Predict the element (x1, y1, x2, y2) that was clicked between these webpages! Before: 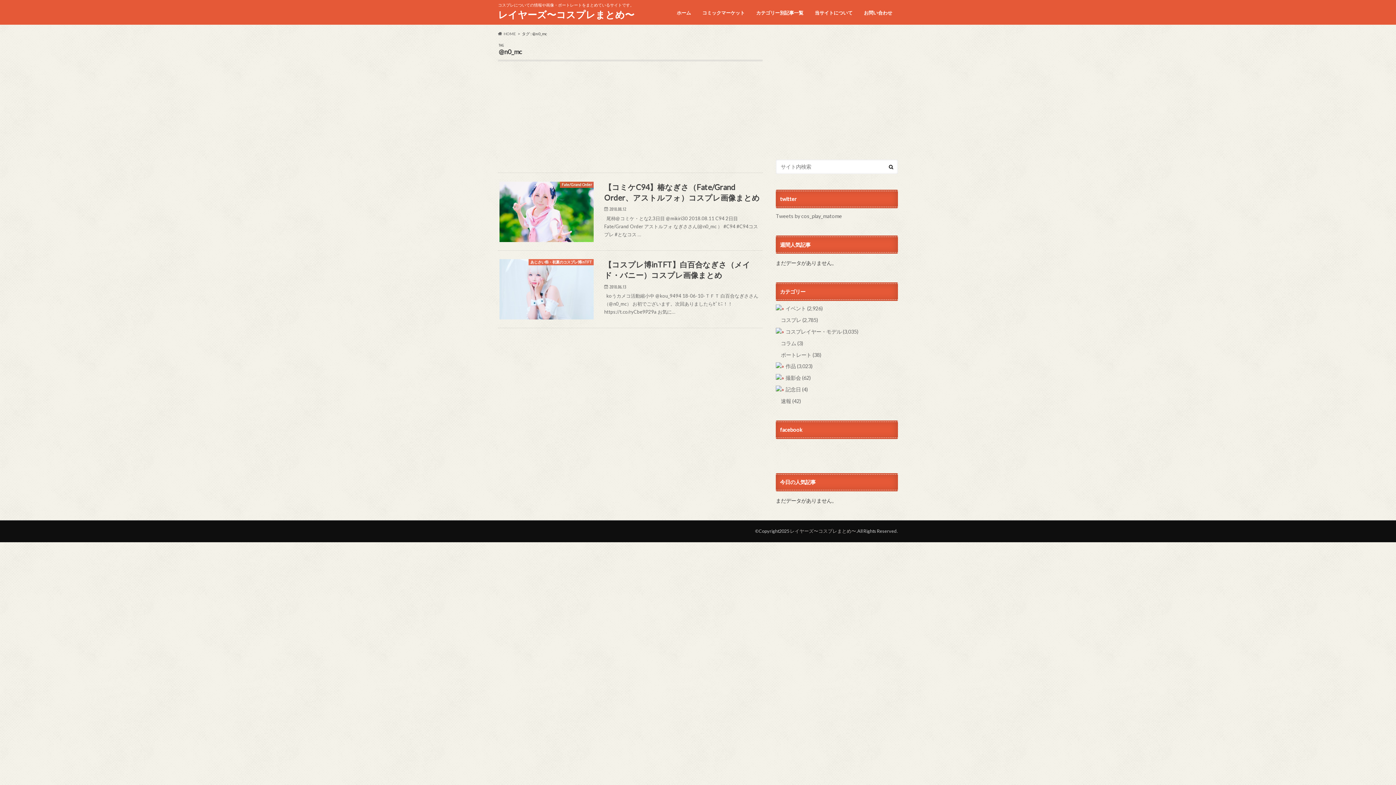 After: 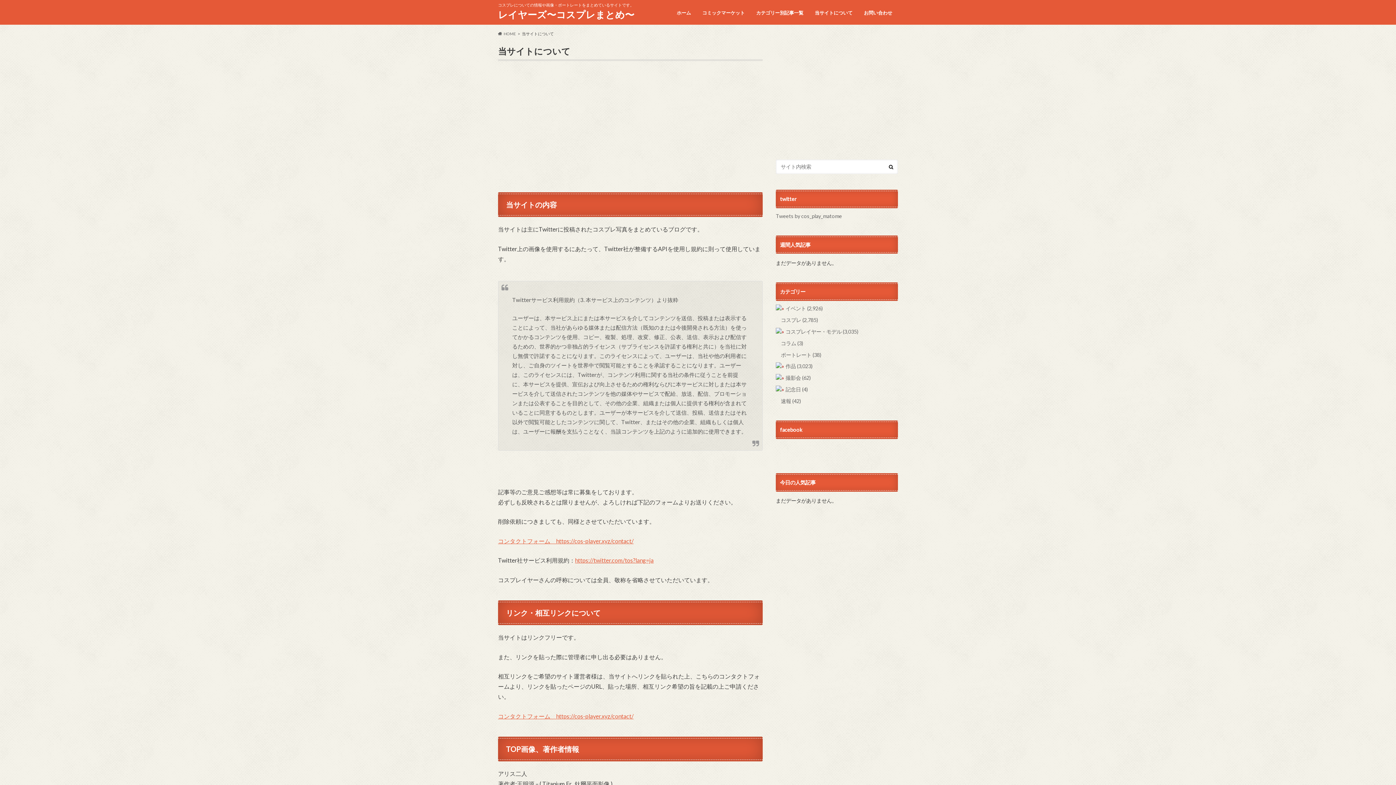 Action: bbox: (809, 8, 858, 18) label: 当サイトについて